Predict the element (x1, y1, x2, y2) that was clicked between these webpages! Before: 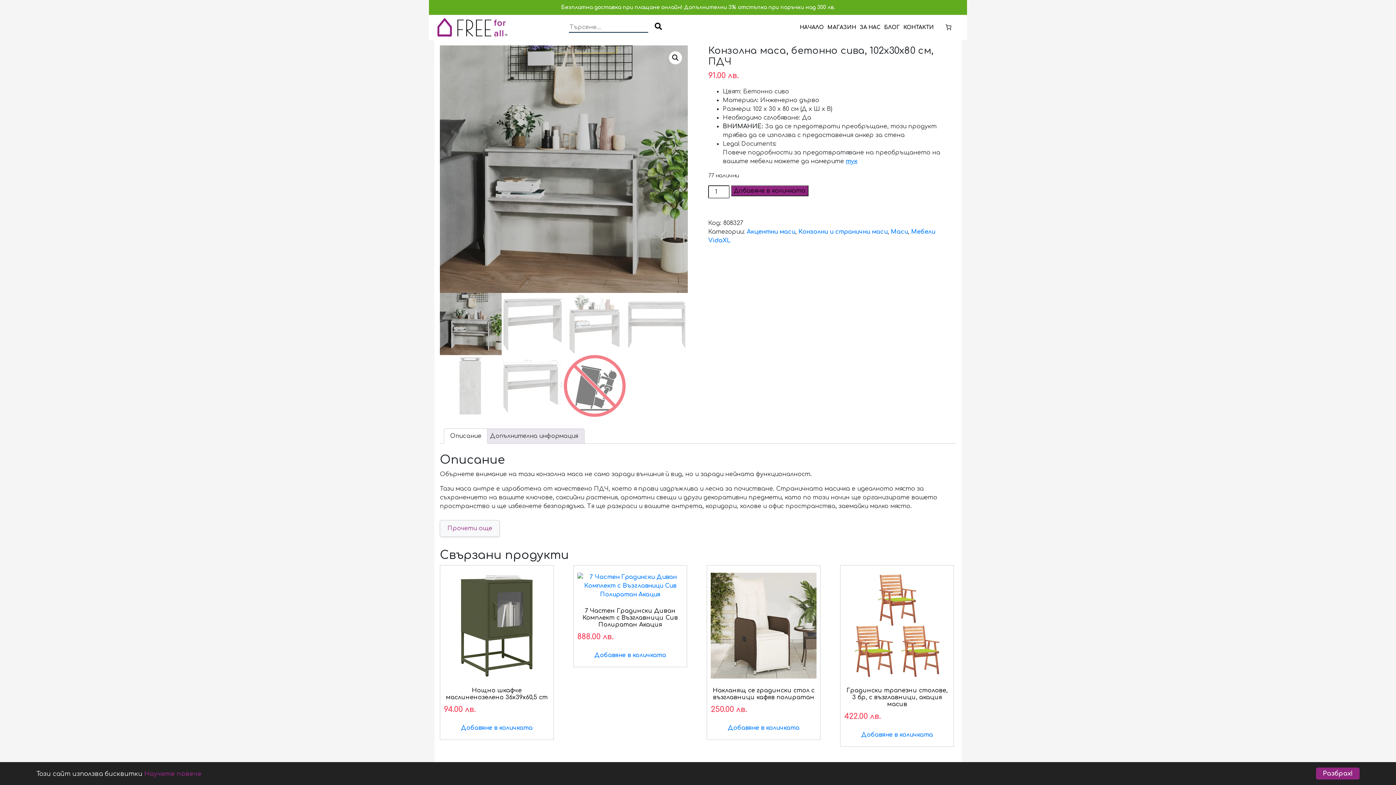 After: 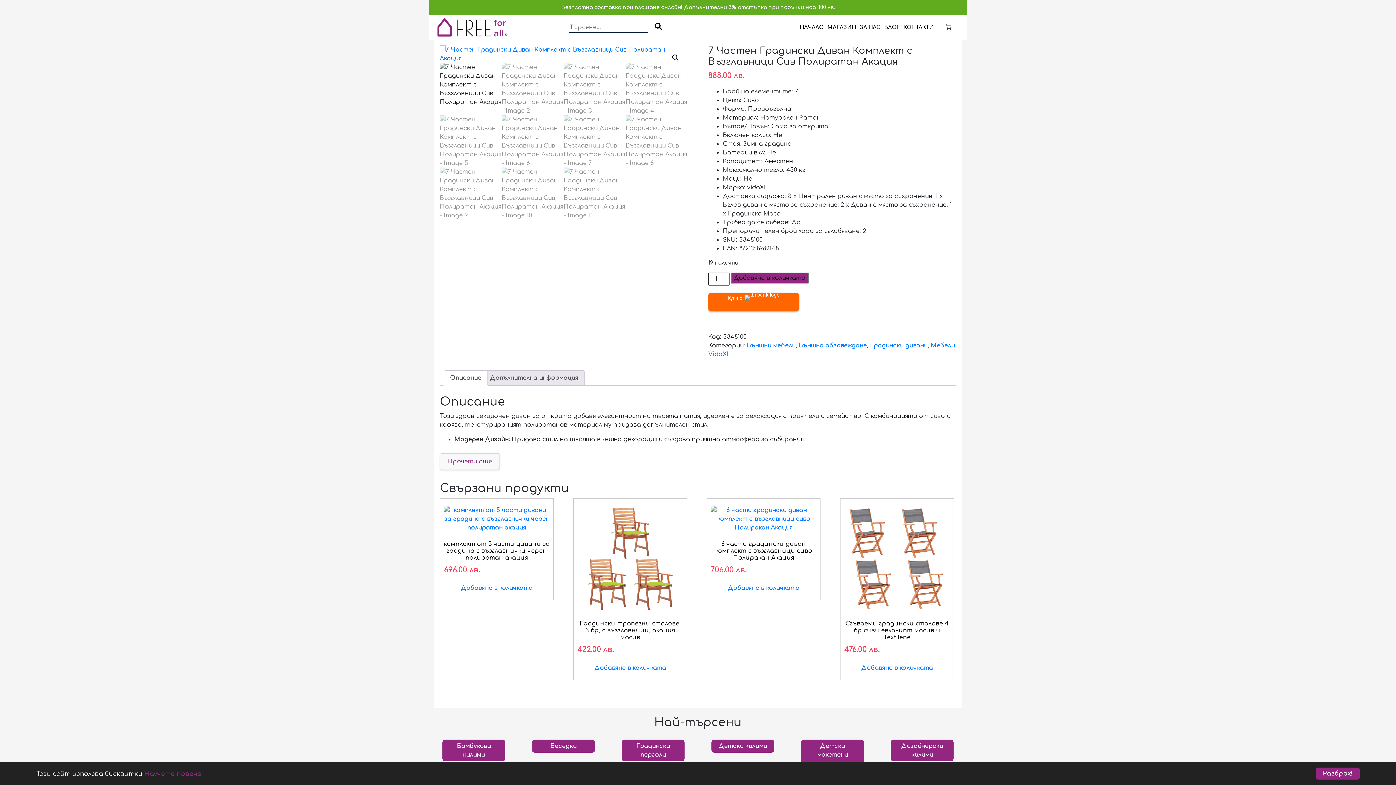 Action: label: 7 Частен Градински Диван Комплект с Възглавници Сив Полиратан Акация
888.00 лв. bbox: (577, 573, 683, 642)